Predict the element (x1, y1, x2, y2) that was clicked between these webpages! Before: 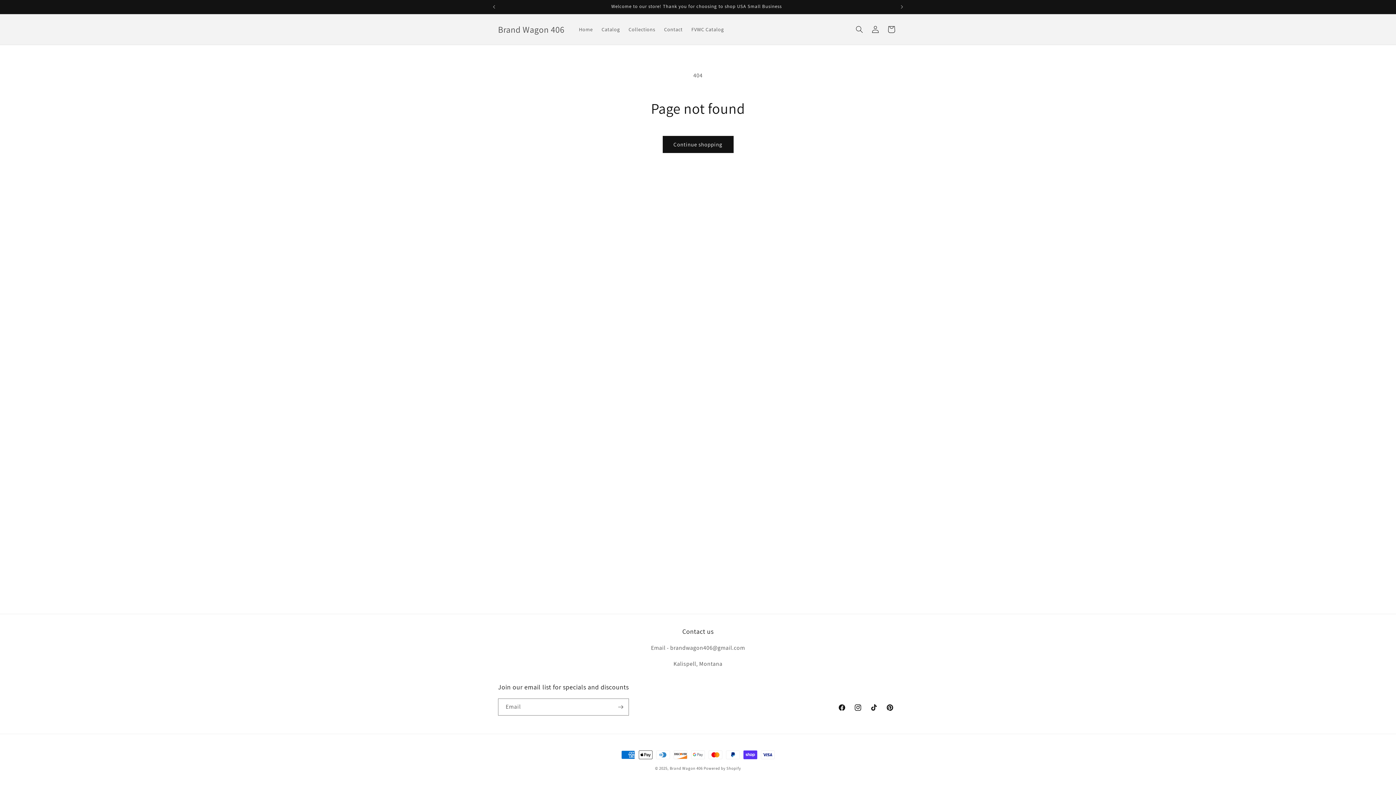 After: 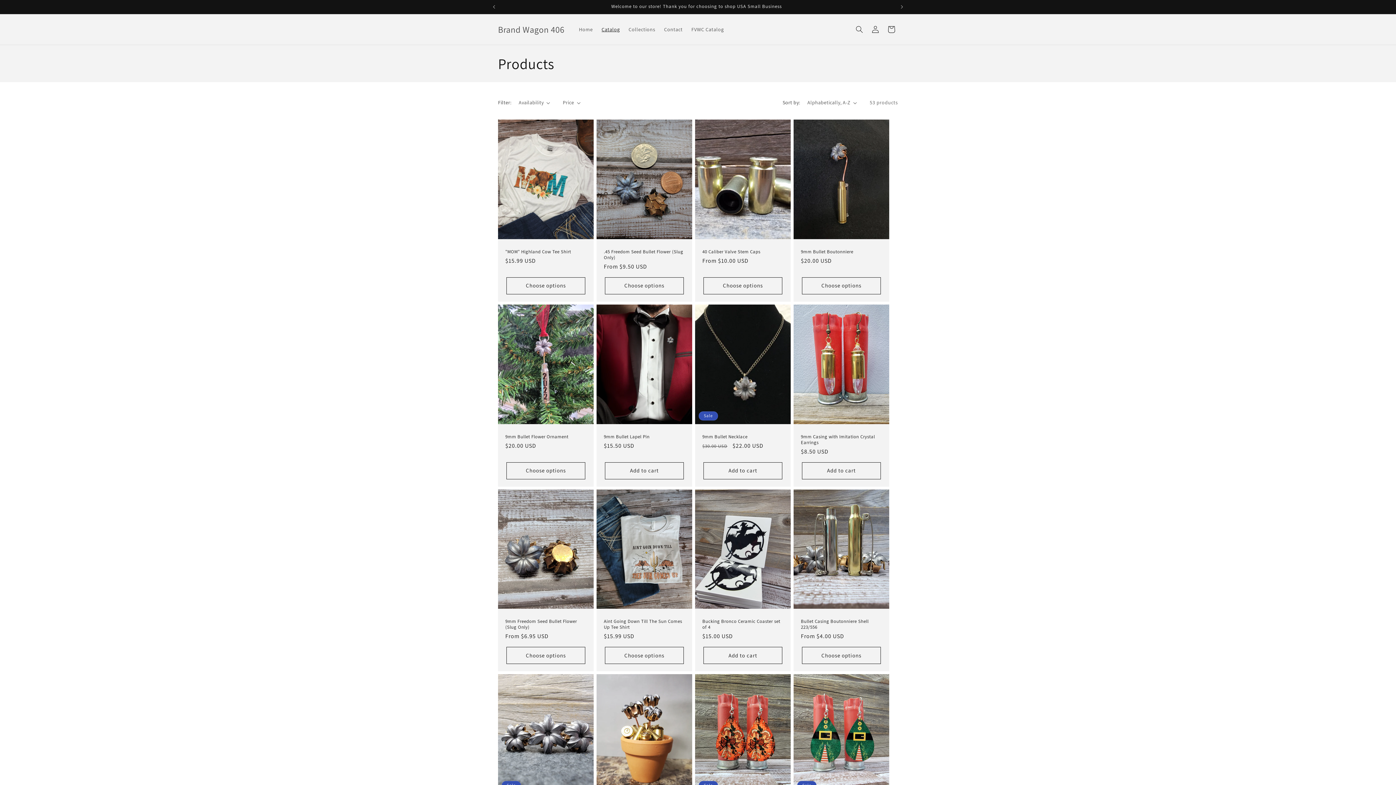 Action: bbox: (662, 136, 733, 153) label: Continue shopping